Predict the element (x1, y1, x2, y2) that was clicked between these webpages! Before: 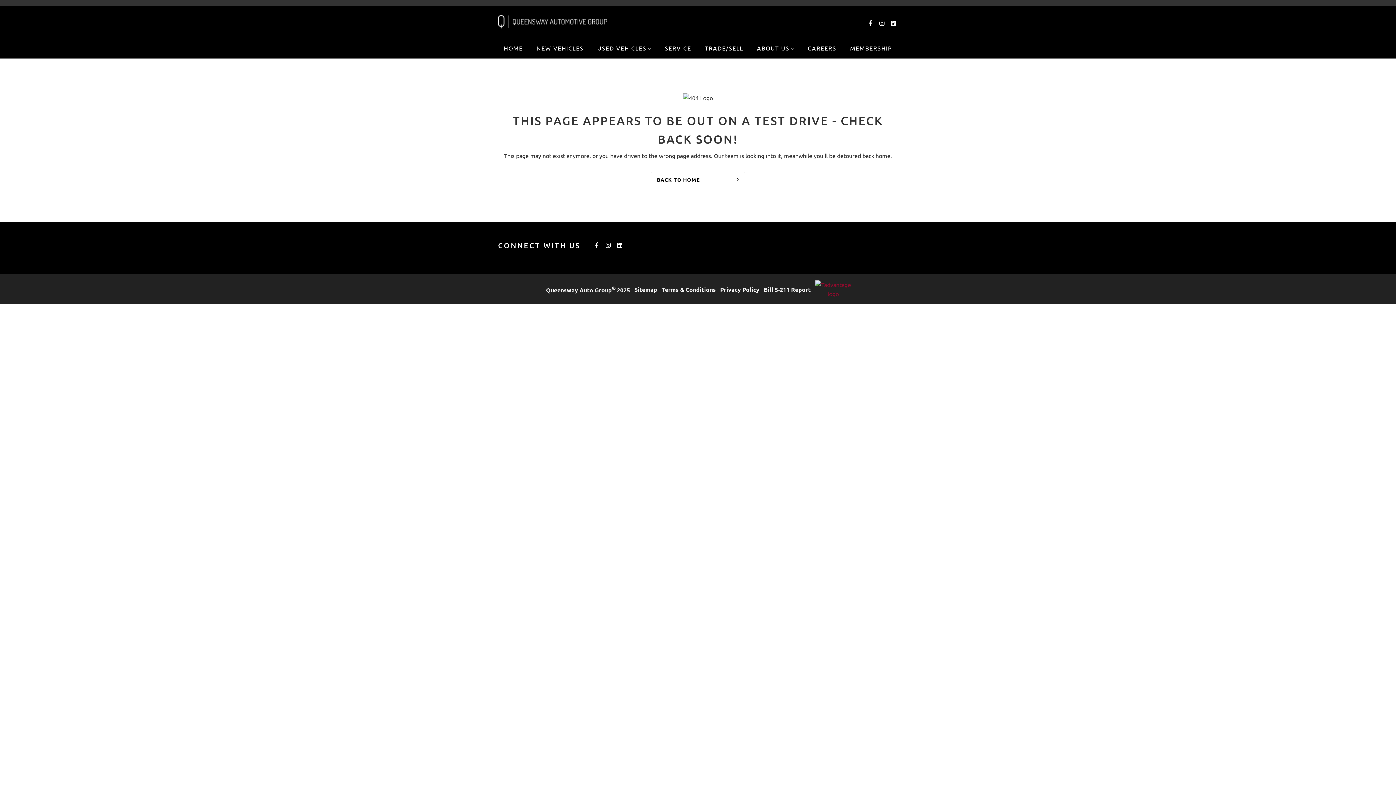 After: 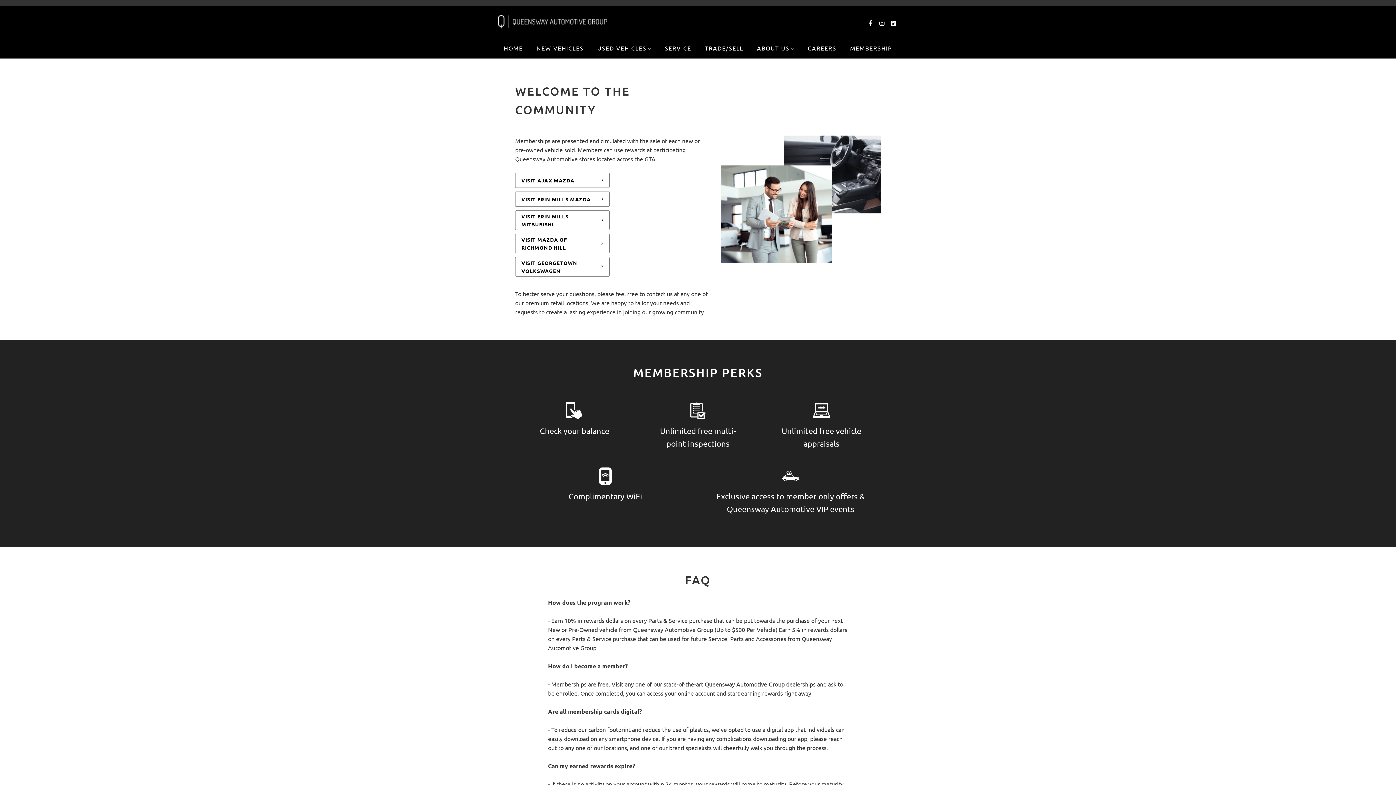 Action: label: MEMBERSHIP bbox: (844, 37, 898, 58)